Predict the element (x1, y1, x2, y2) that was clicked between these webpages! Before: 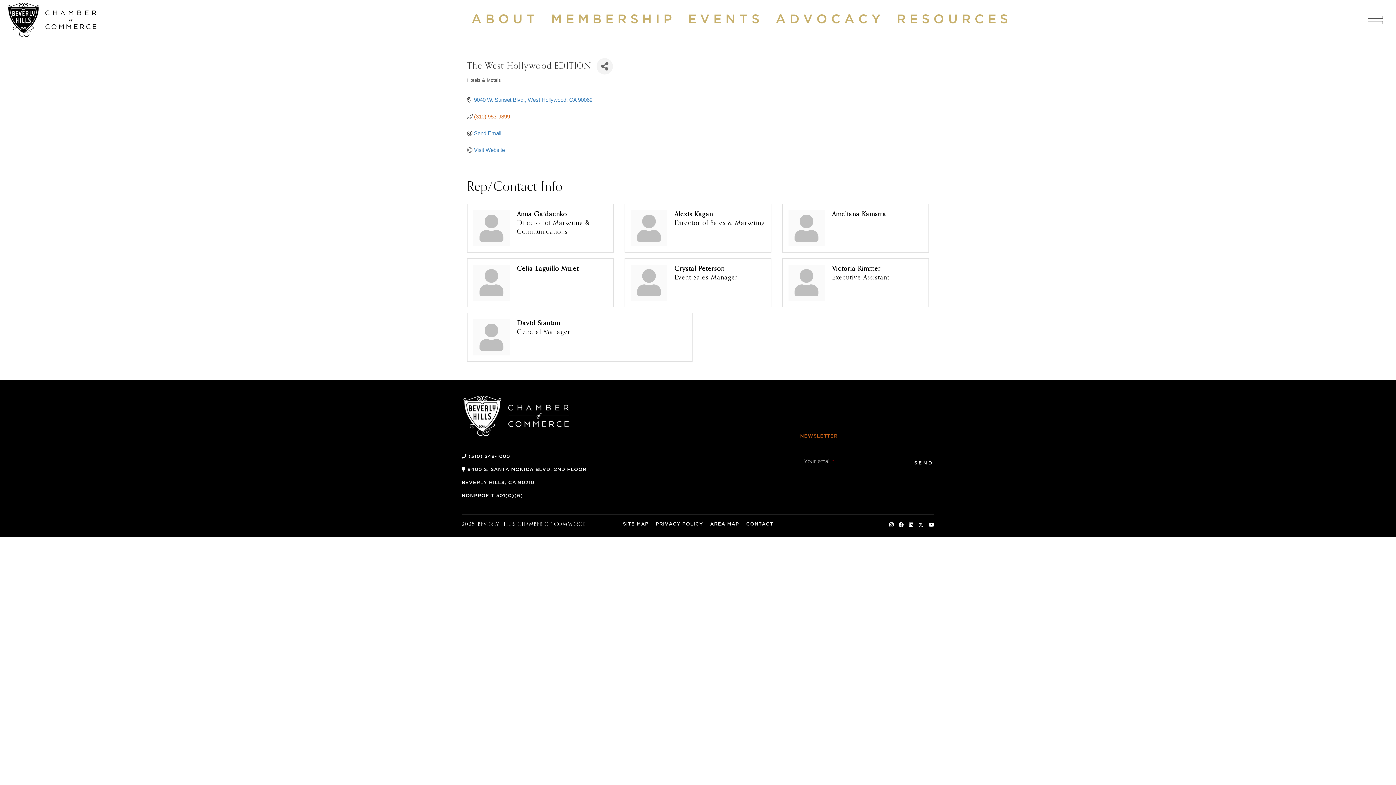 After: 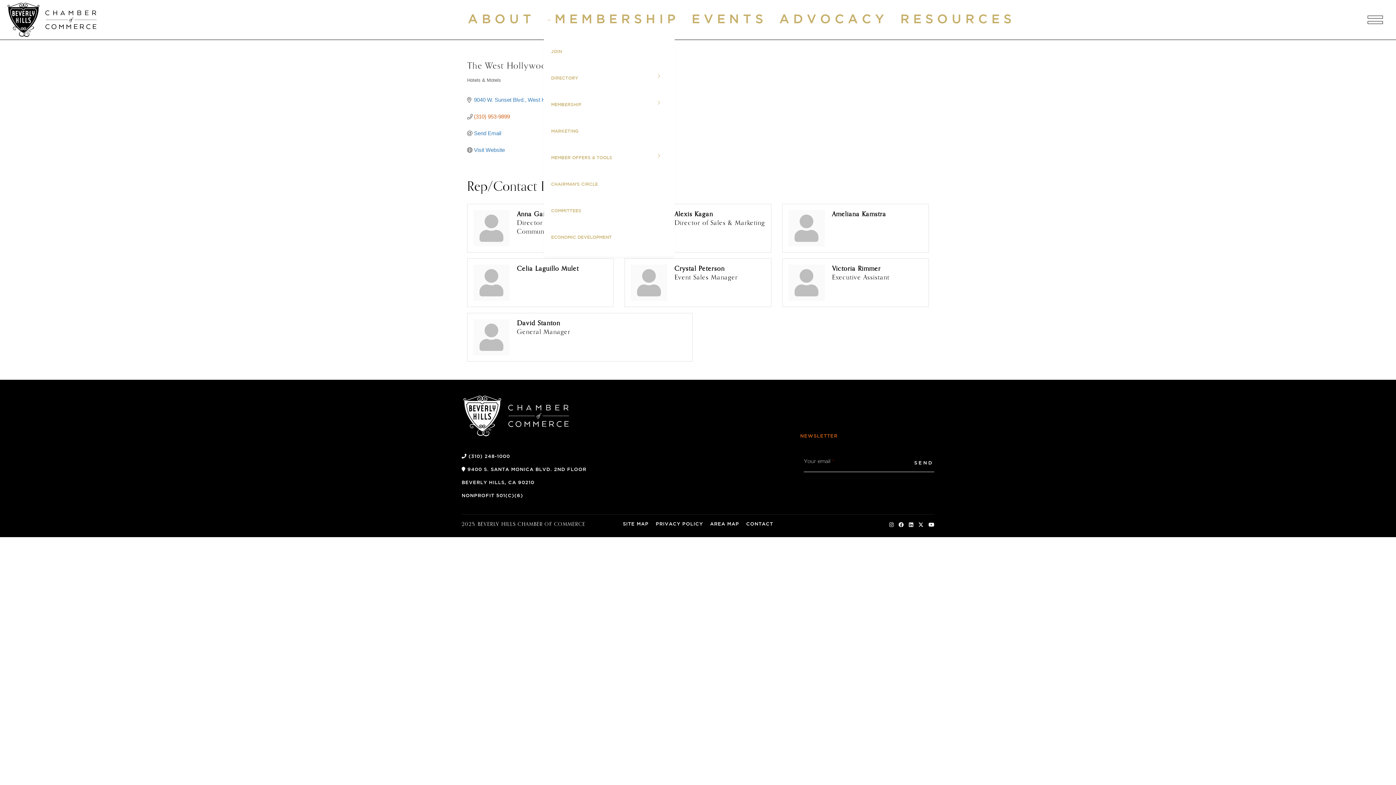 Action: bbox: (545, 9, 682, 30) label: Membership